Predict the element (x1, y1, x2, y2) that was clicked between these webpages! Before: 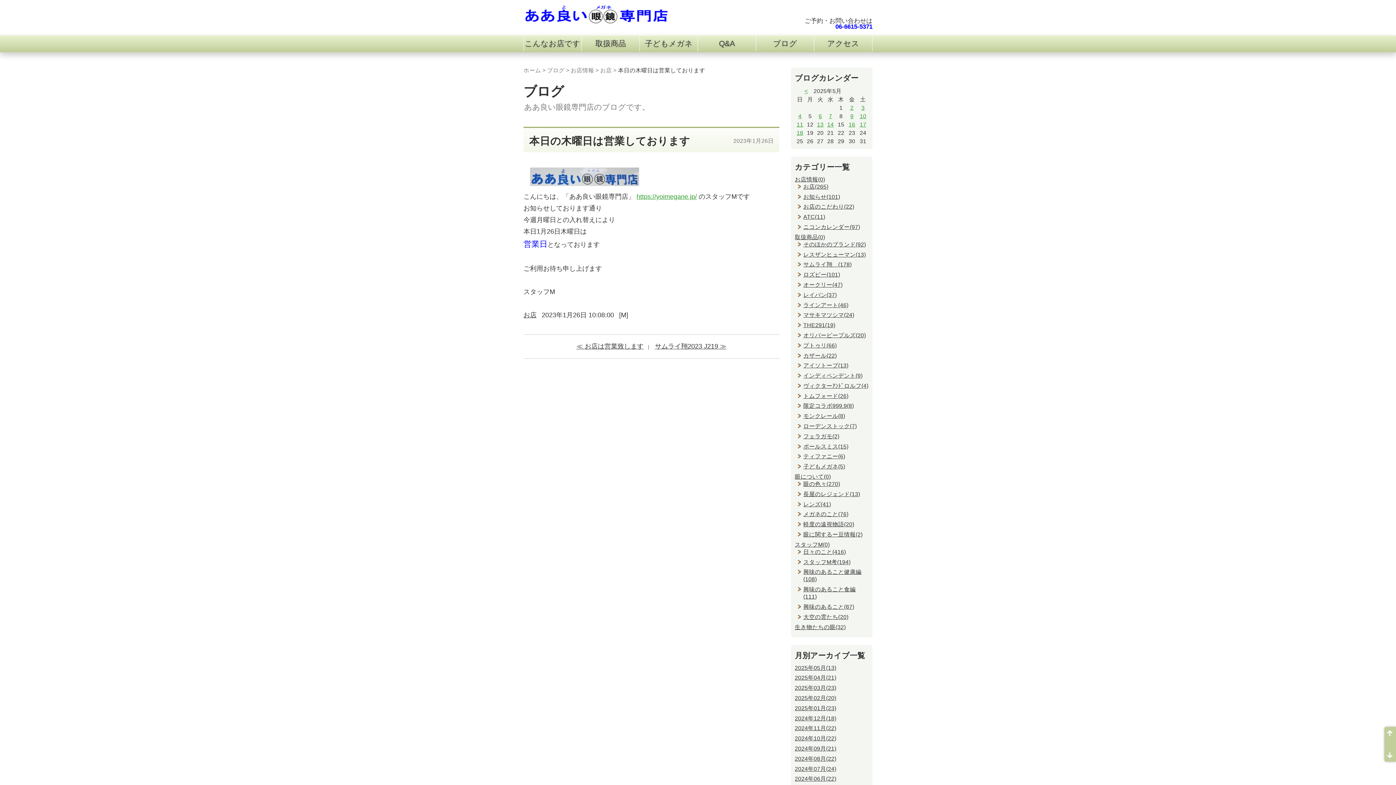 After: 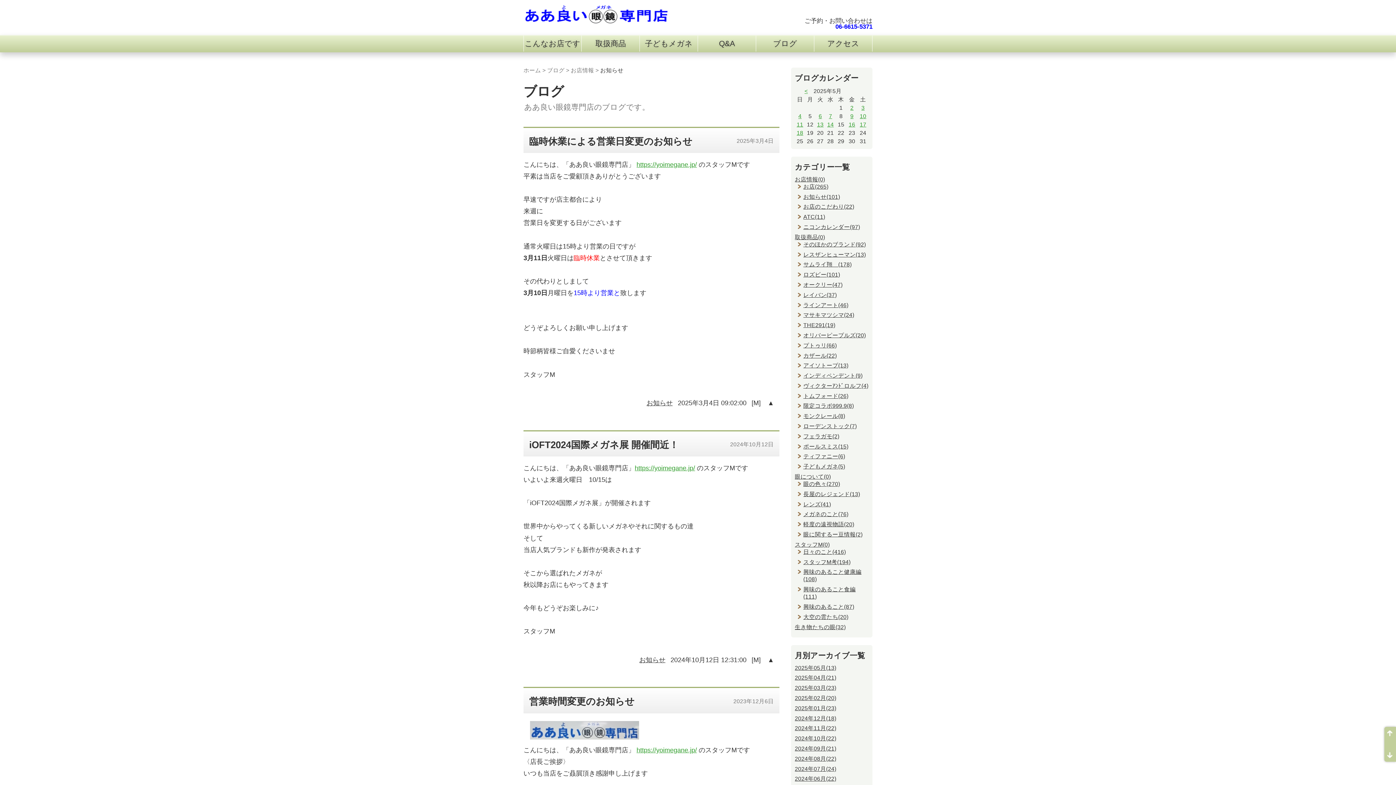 Action: label: お知らせ(101) bbox: (803, 193, 840, 199)